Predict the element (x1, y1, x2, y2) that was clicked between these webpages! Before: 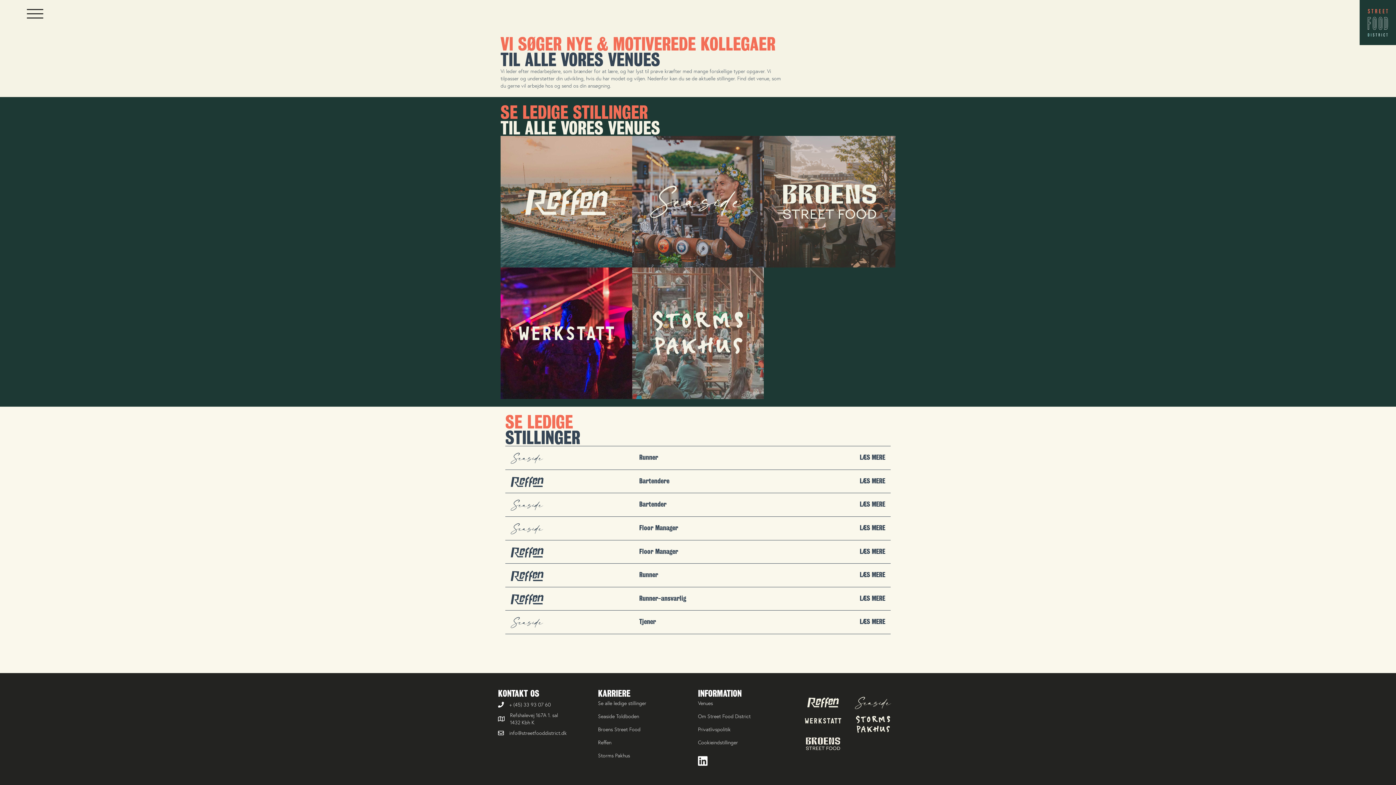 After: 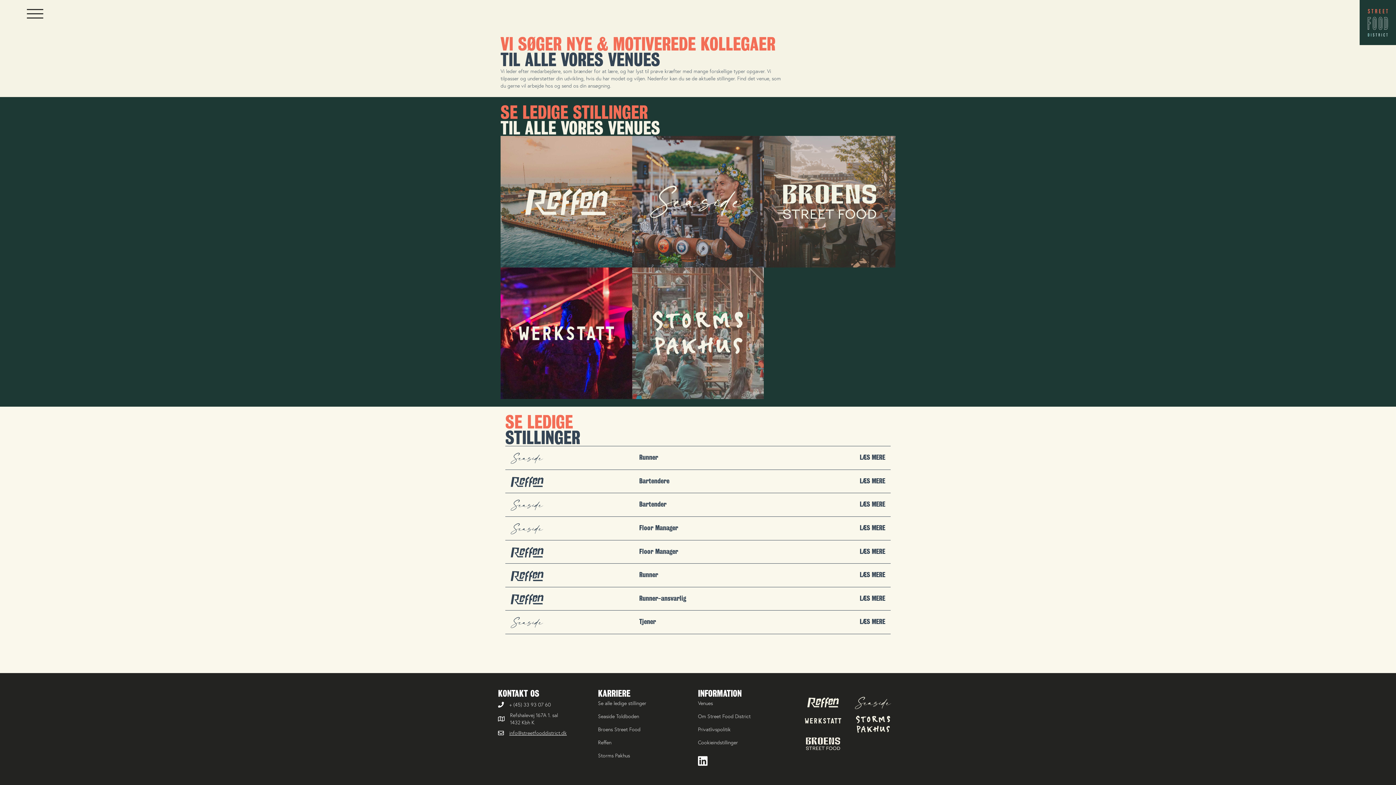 Action: label: info@streetfooddistrict.dk bbox: (509, 729, 566, 736)